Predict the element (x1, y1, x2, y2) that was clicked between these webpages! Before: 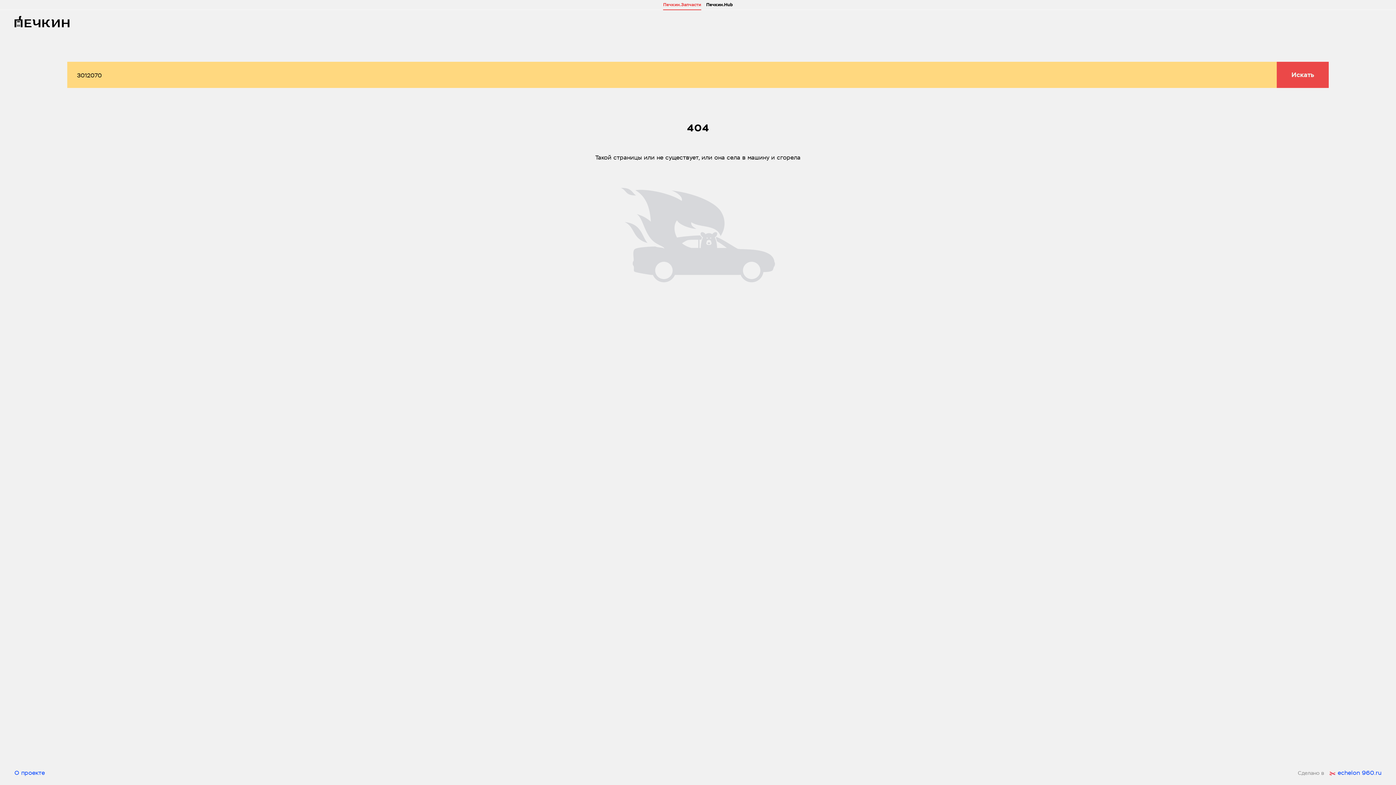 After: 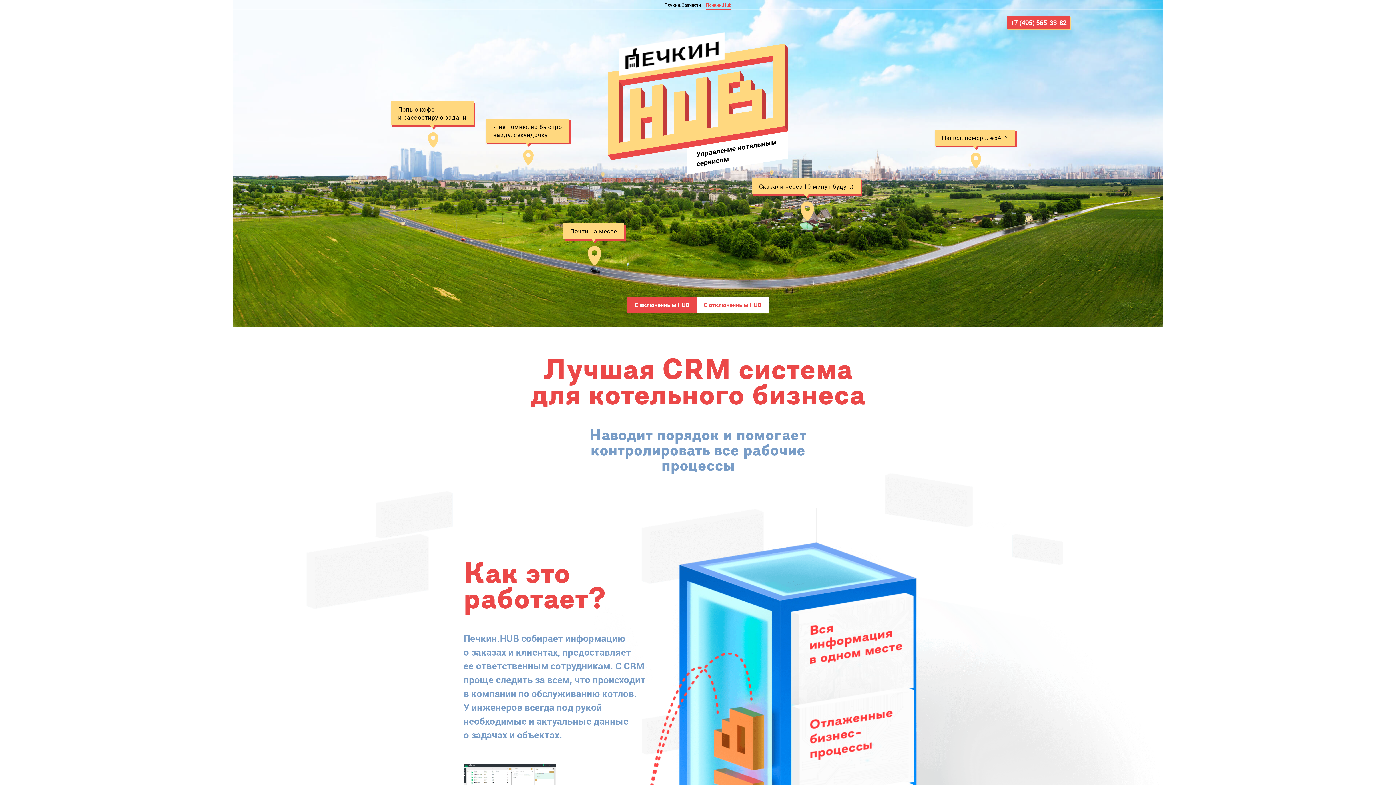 Action: bbox: (706, 0, 733, 9) label: Печкин.Hub